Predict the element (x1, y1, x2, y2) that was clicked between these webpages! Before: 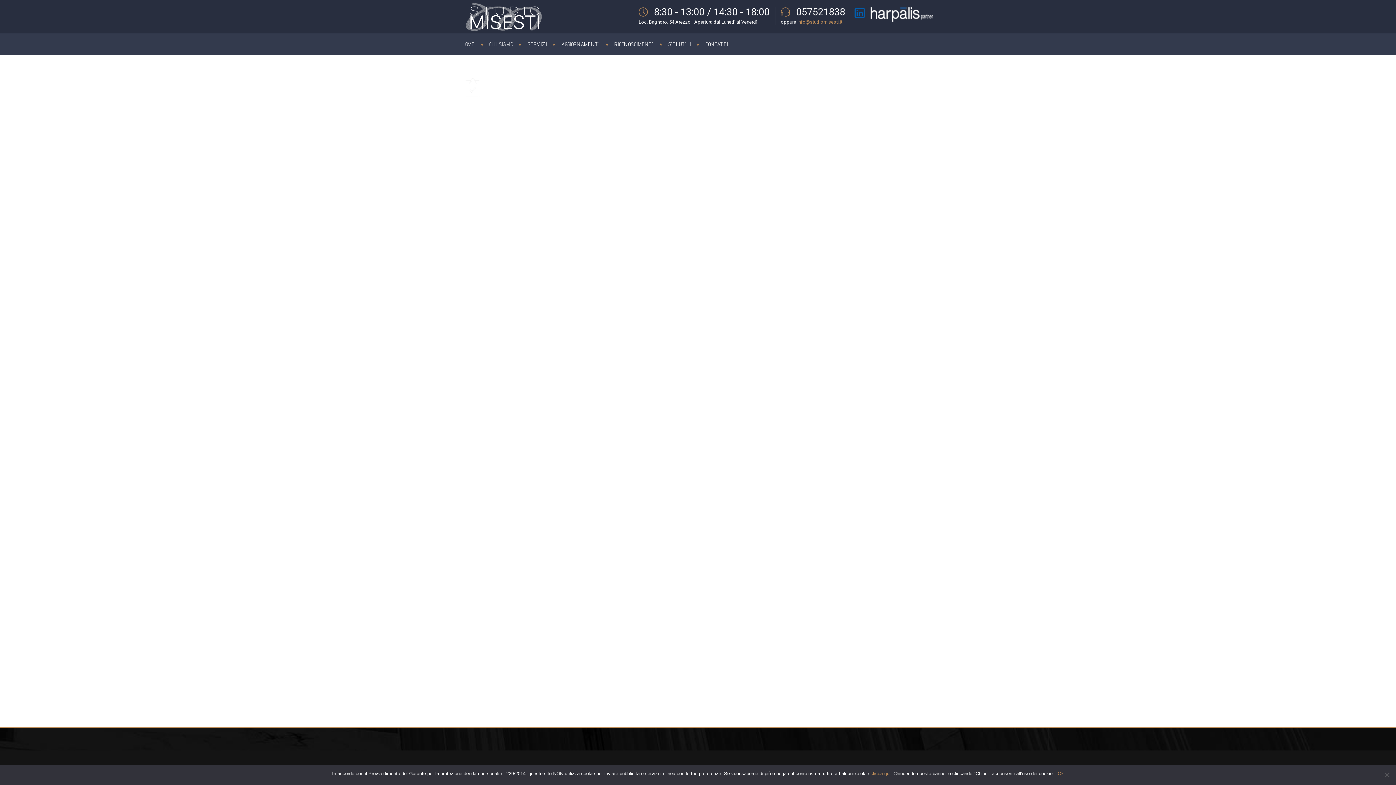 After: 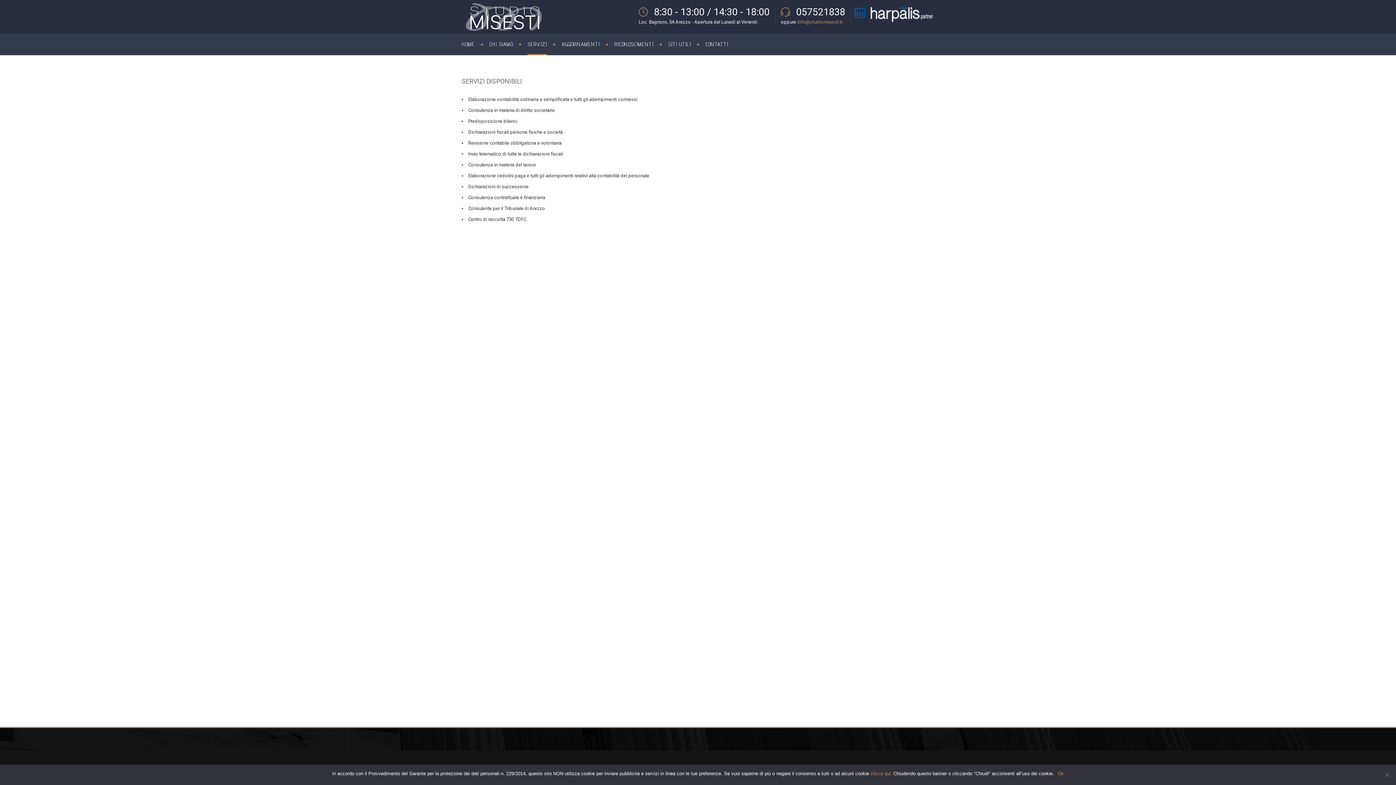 Action: label: SERVIZI bbox: (520, 33, 554, 55)